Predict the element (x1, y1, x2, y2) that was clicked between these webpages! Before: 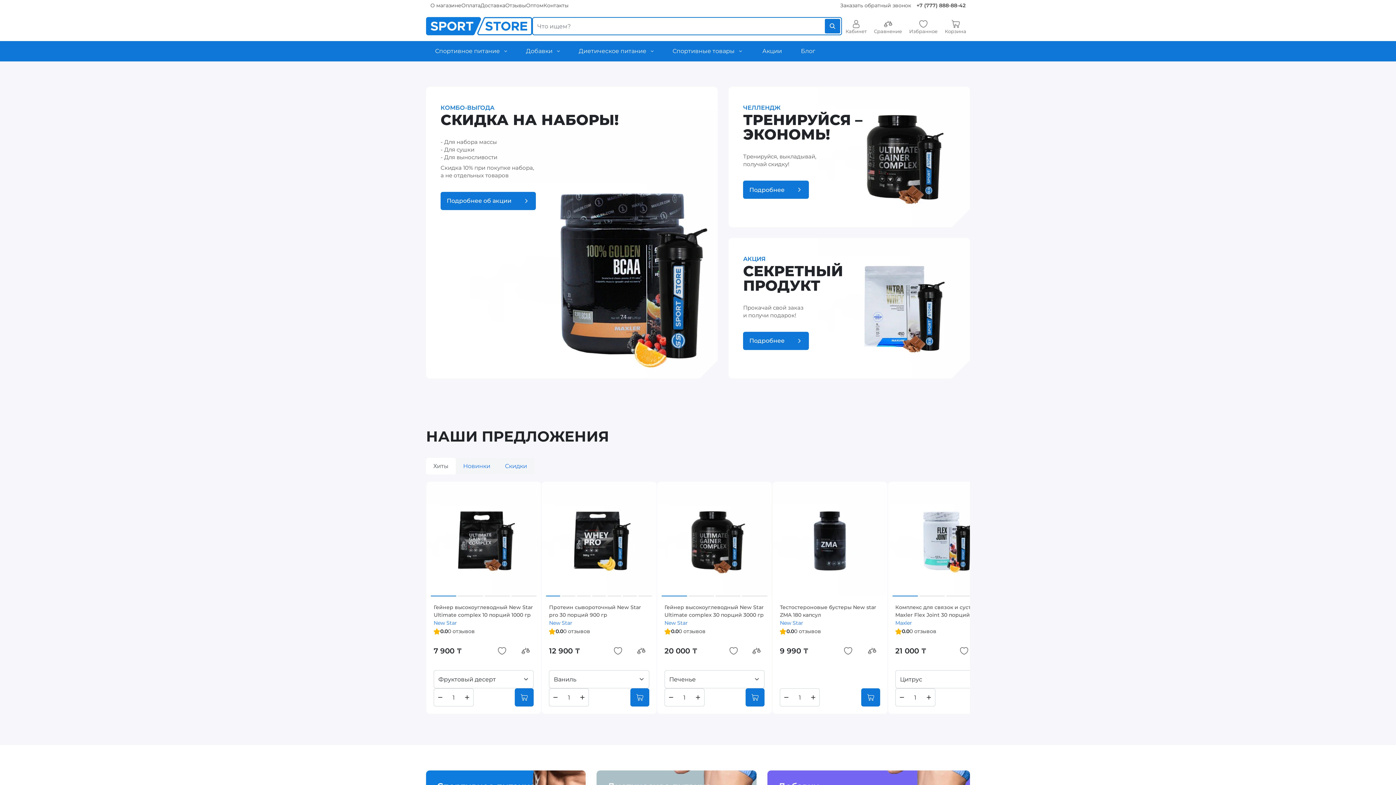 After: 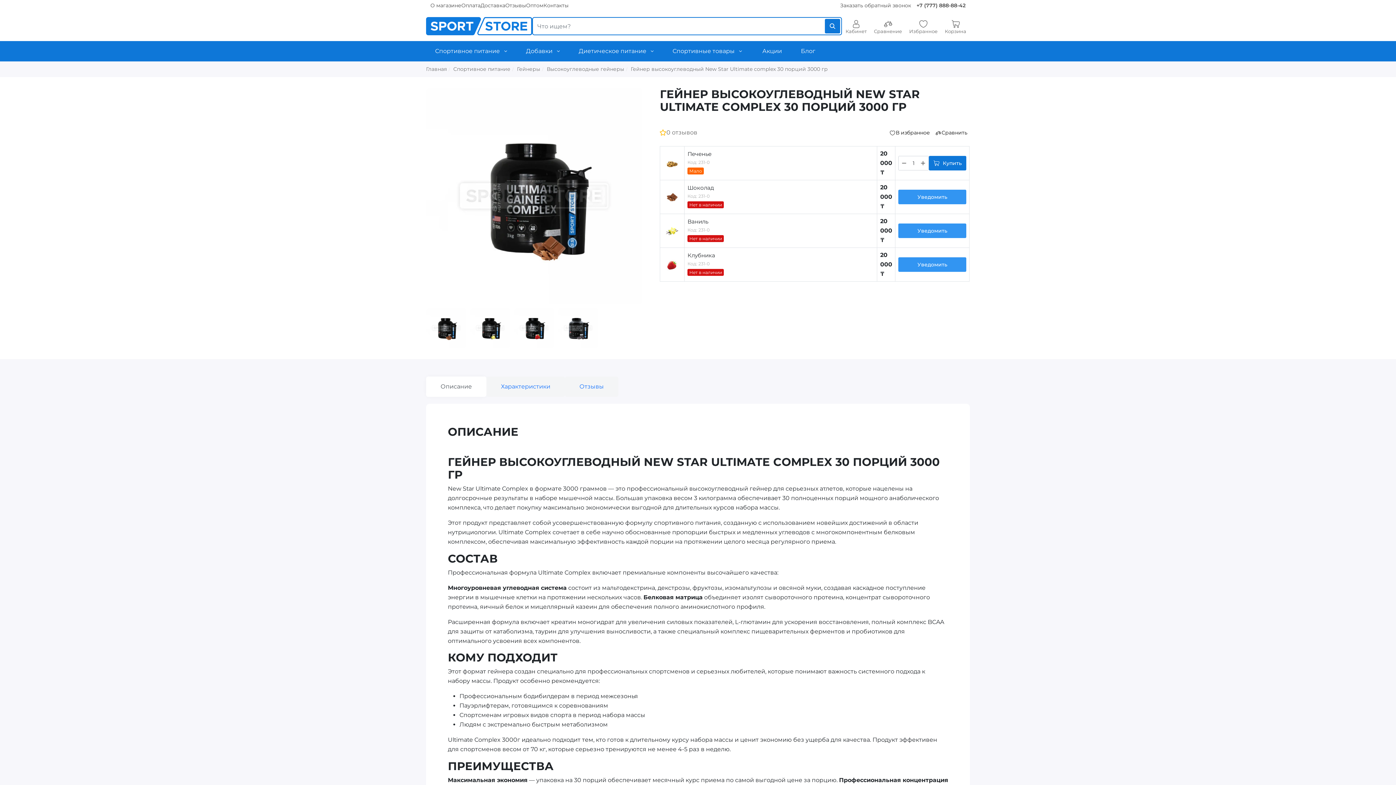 Action: label: Гейнер высокоуглеводный New Star Ultimate complex 30 порций 3000 гр bbox: (664, 604, 764, 619)